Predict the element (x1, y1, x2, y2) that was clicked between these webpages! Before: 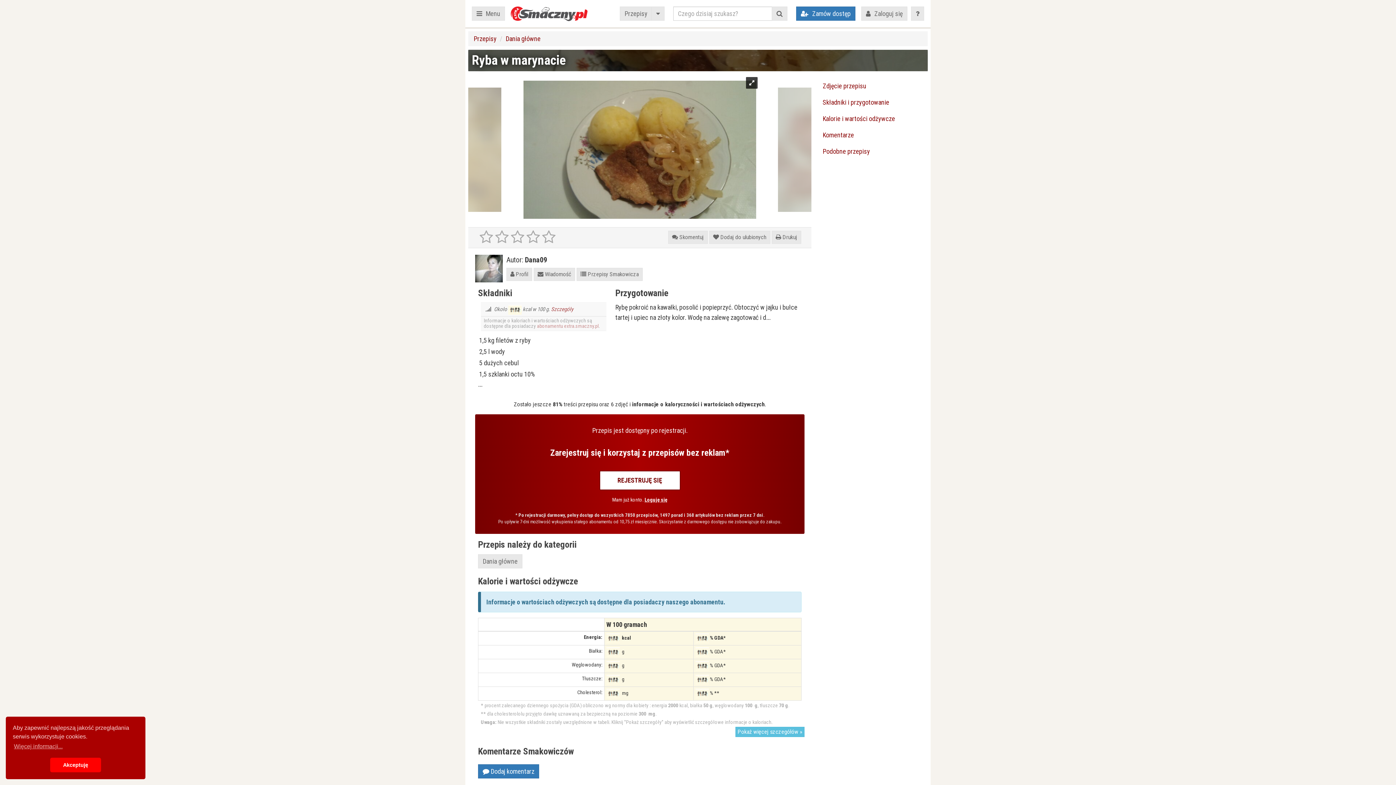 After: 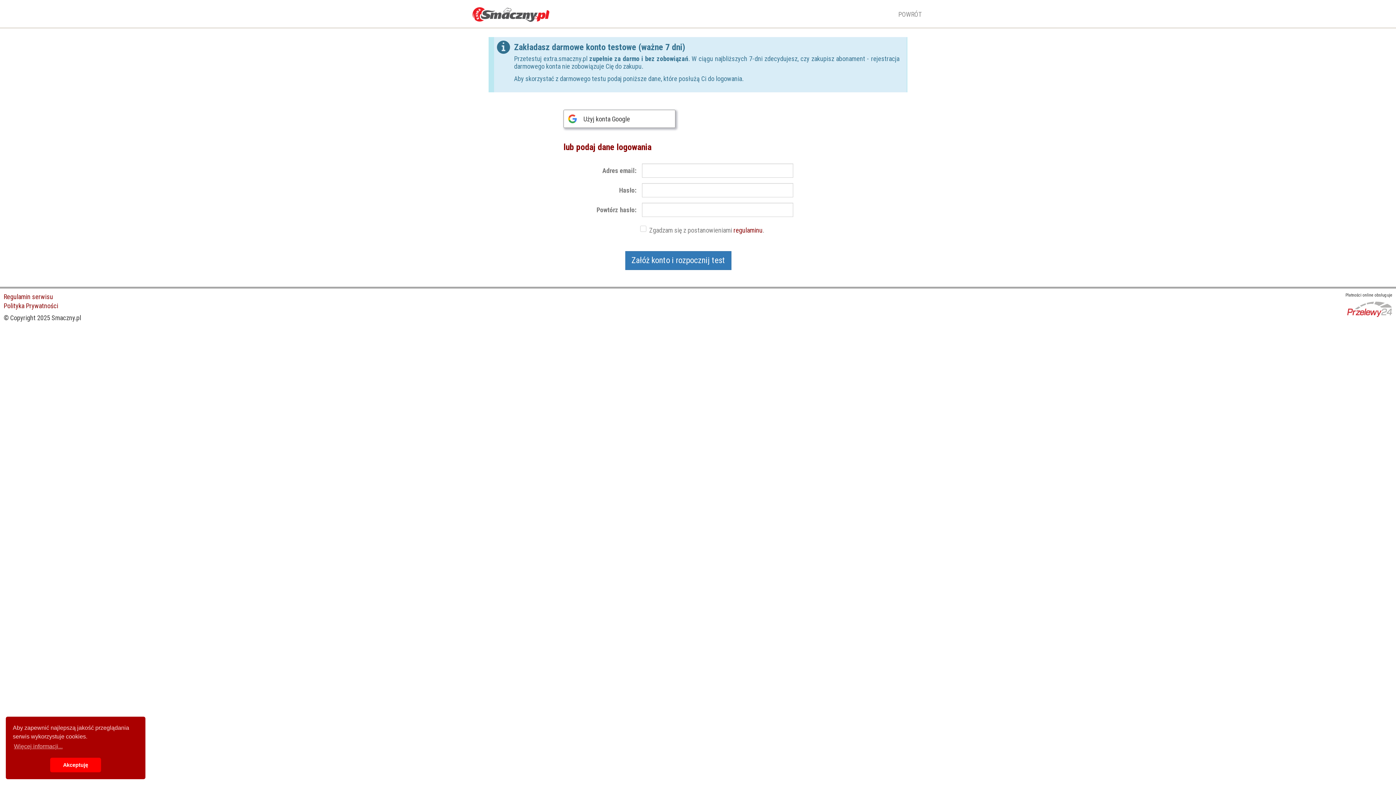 Action: label: REJESTRUJĘ SIĘ bbox: (599, 470, 680, 490)